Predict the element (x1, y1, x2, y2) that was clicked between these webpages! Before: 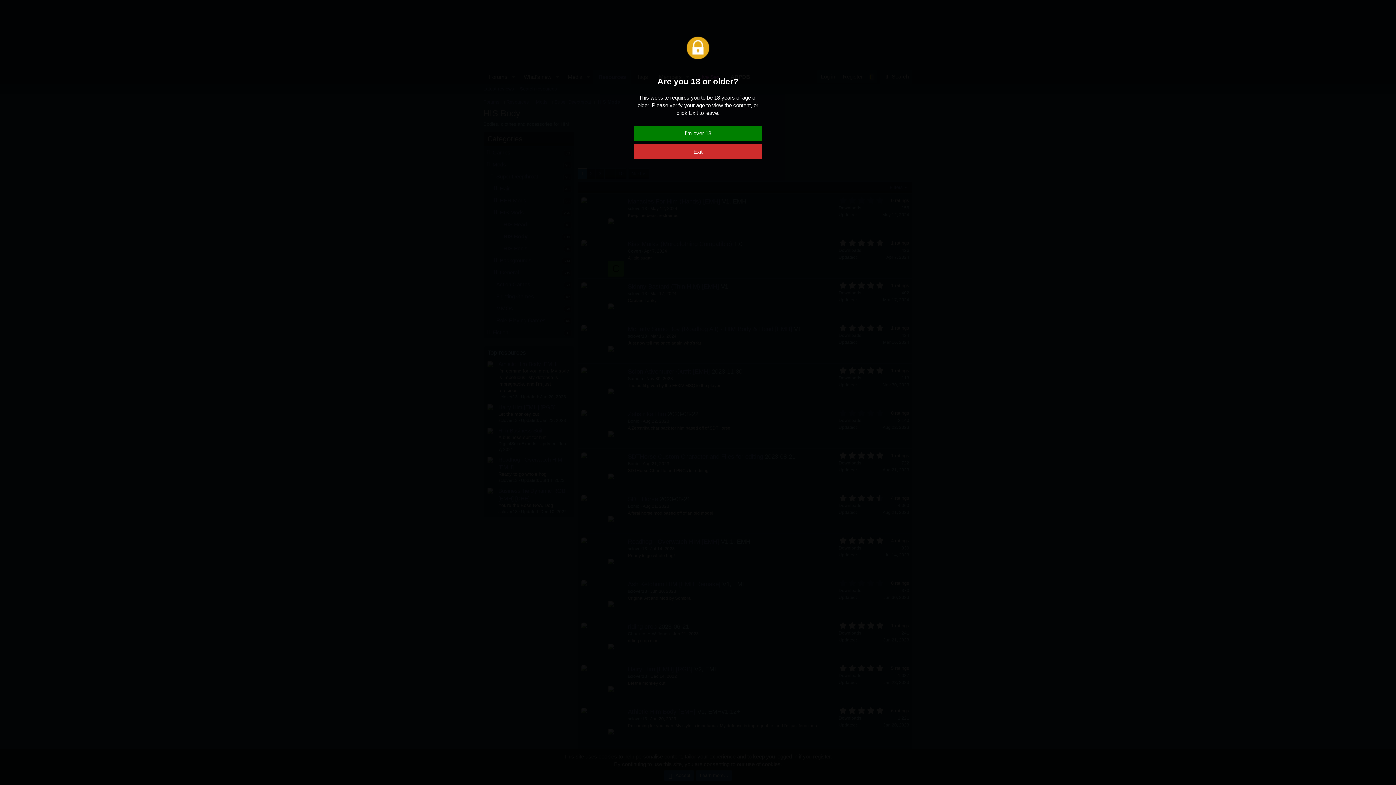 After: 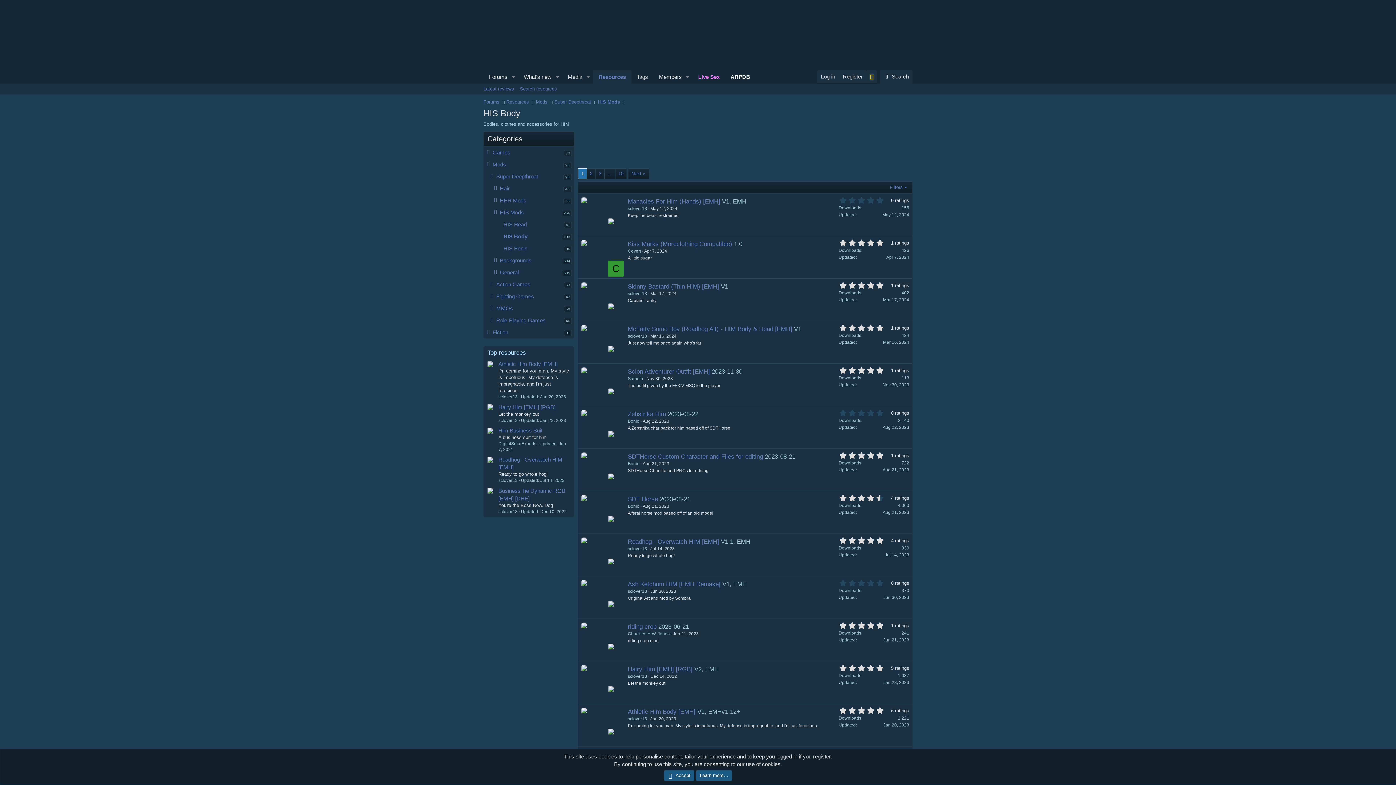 Action: label: I'm over 18 bbox: (634, 125, 761, 140)